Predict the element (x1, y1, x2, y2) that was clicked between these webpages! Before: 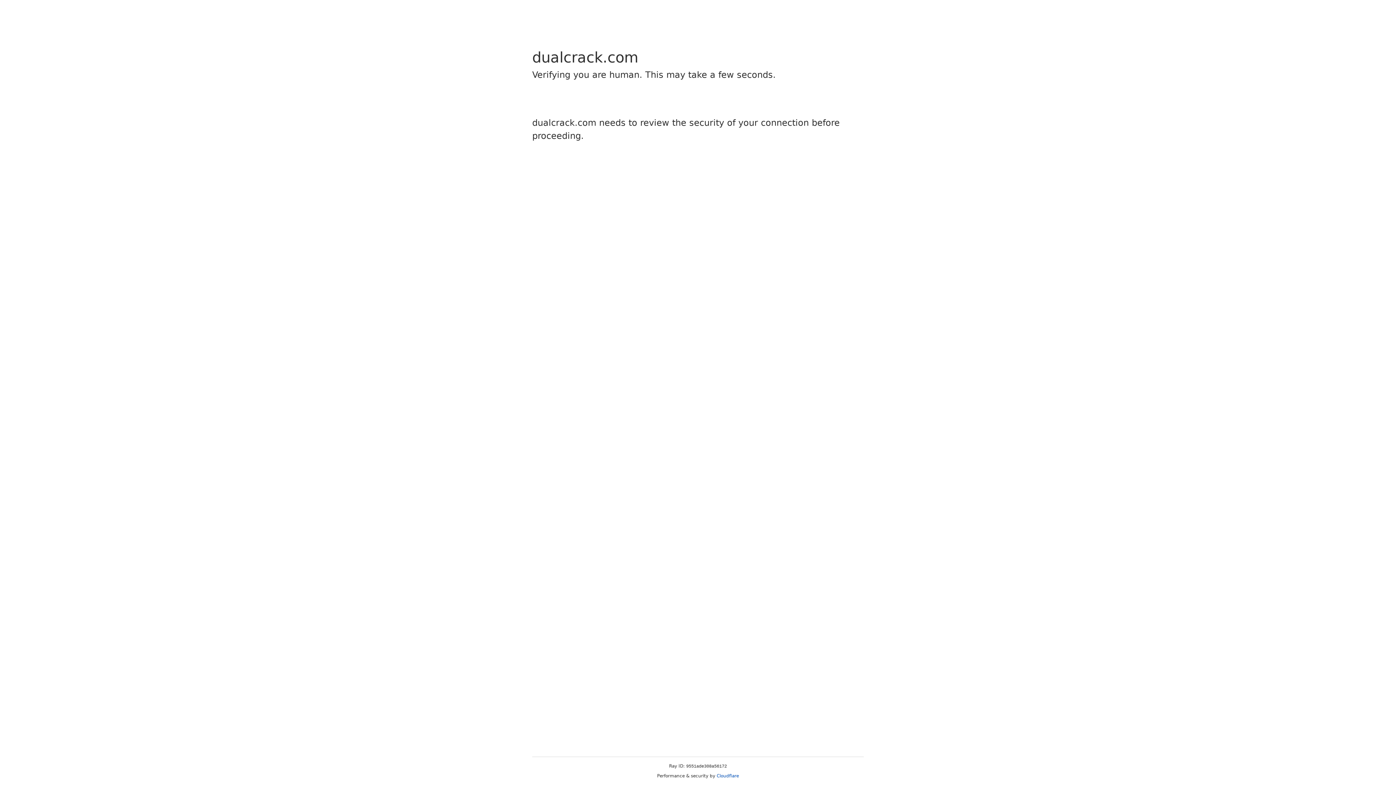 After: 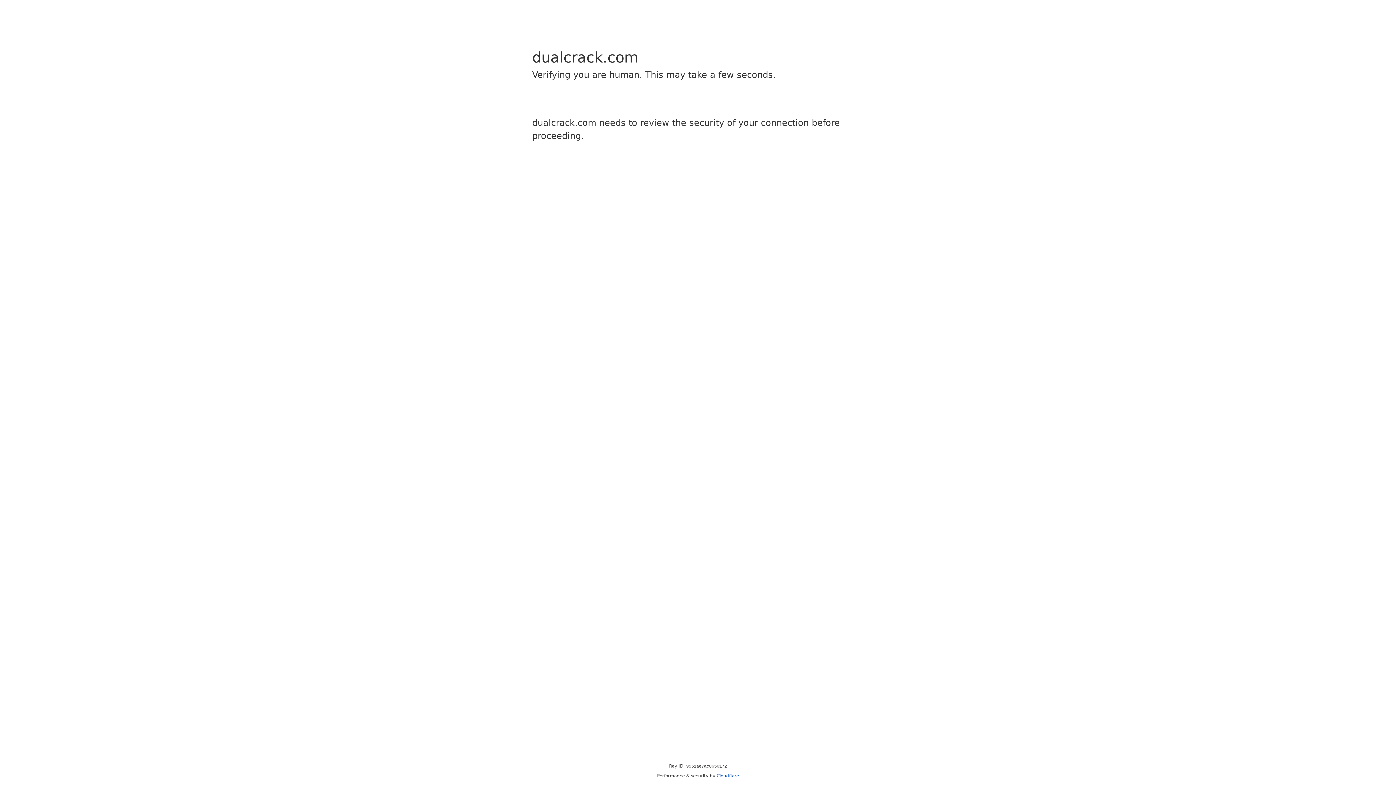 Action: label: Cloudflare bbox: (716, 773, 739, 778)